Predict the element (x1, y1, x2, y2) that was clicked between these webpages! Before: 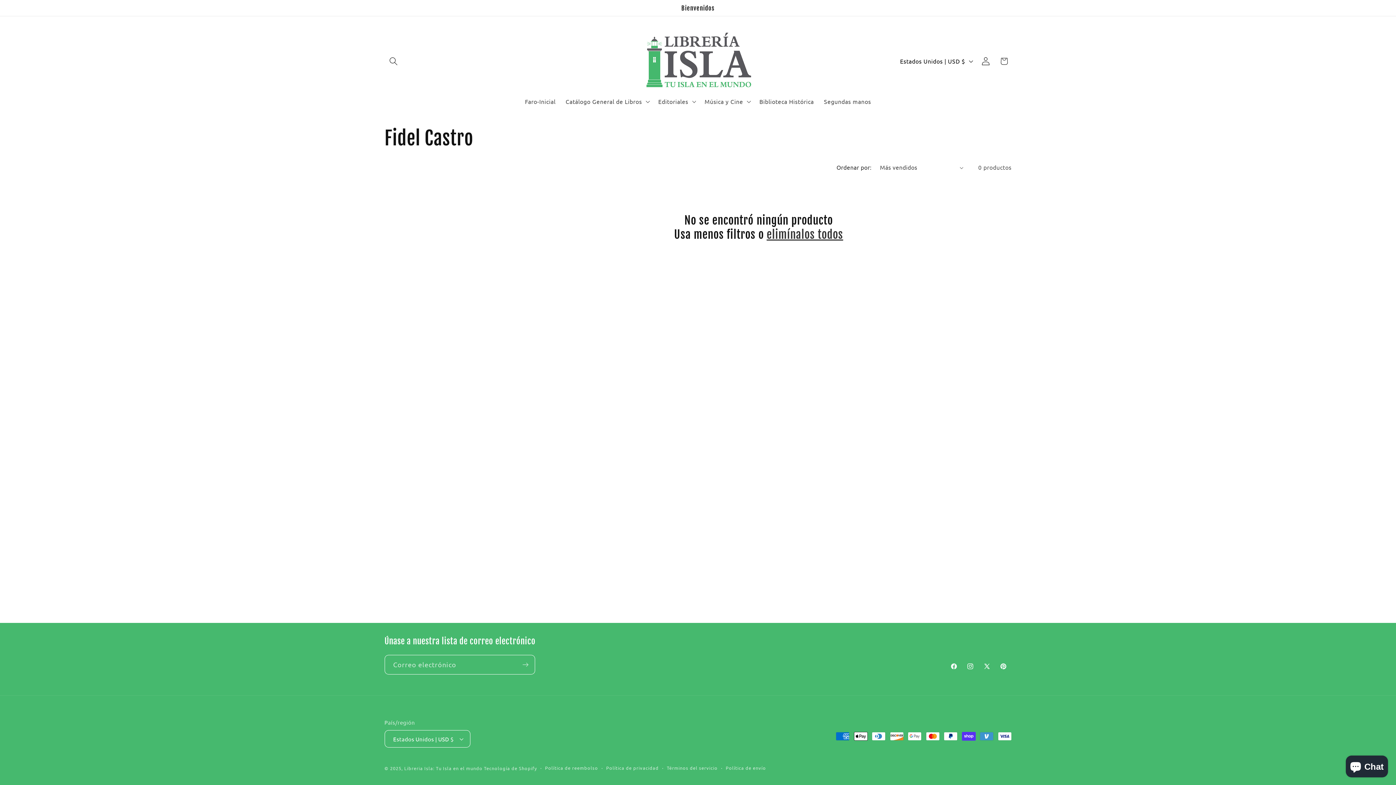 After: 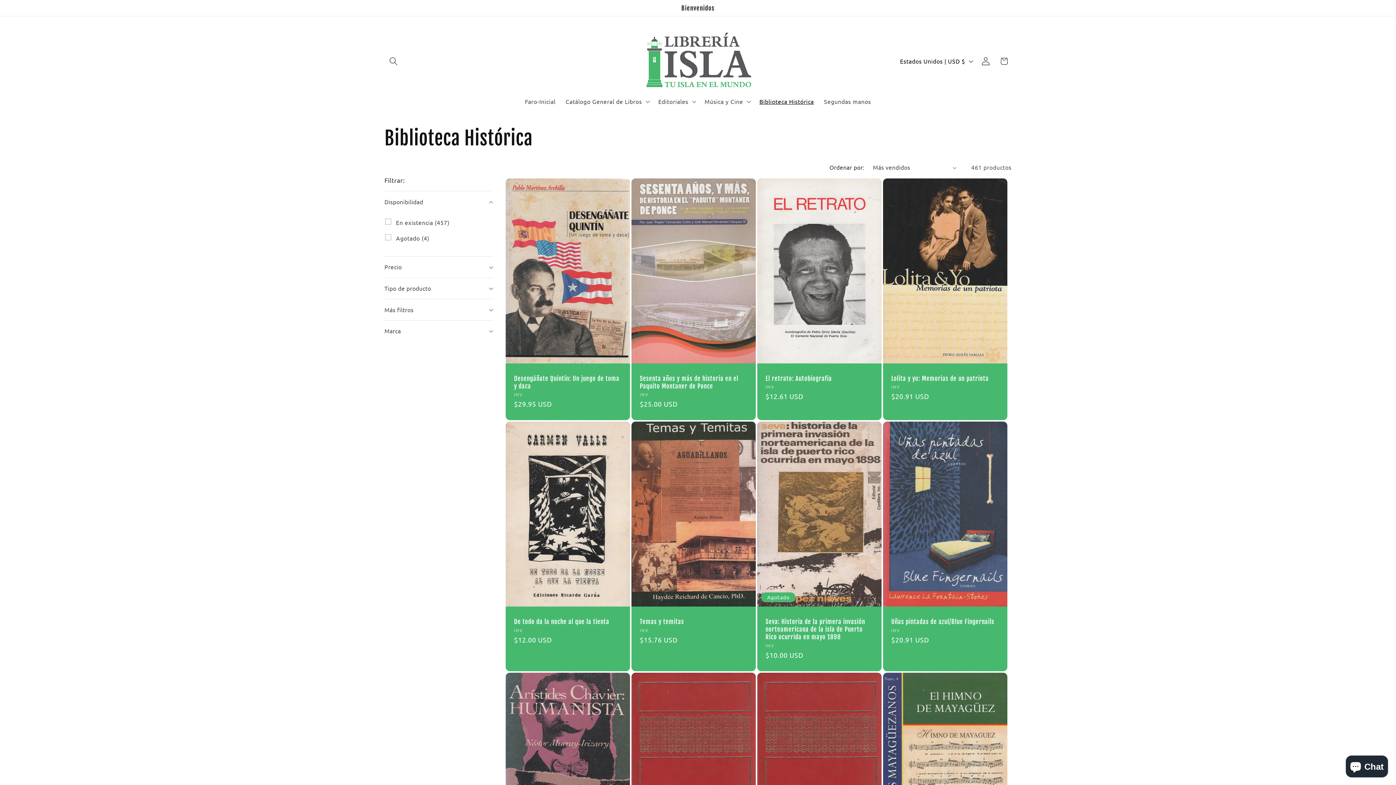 Action: label: Biblioteca Histórica bbox: (754, 92, 819, 110)